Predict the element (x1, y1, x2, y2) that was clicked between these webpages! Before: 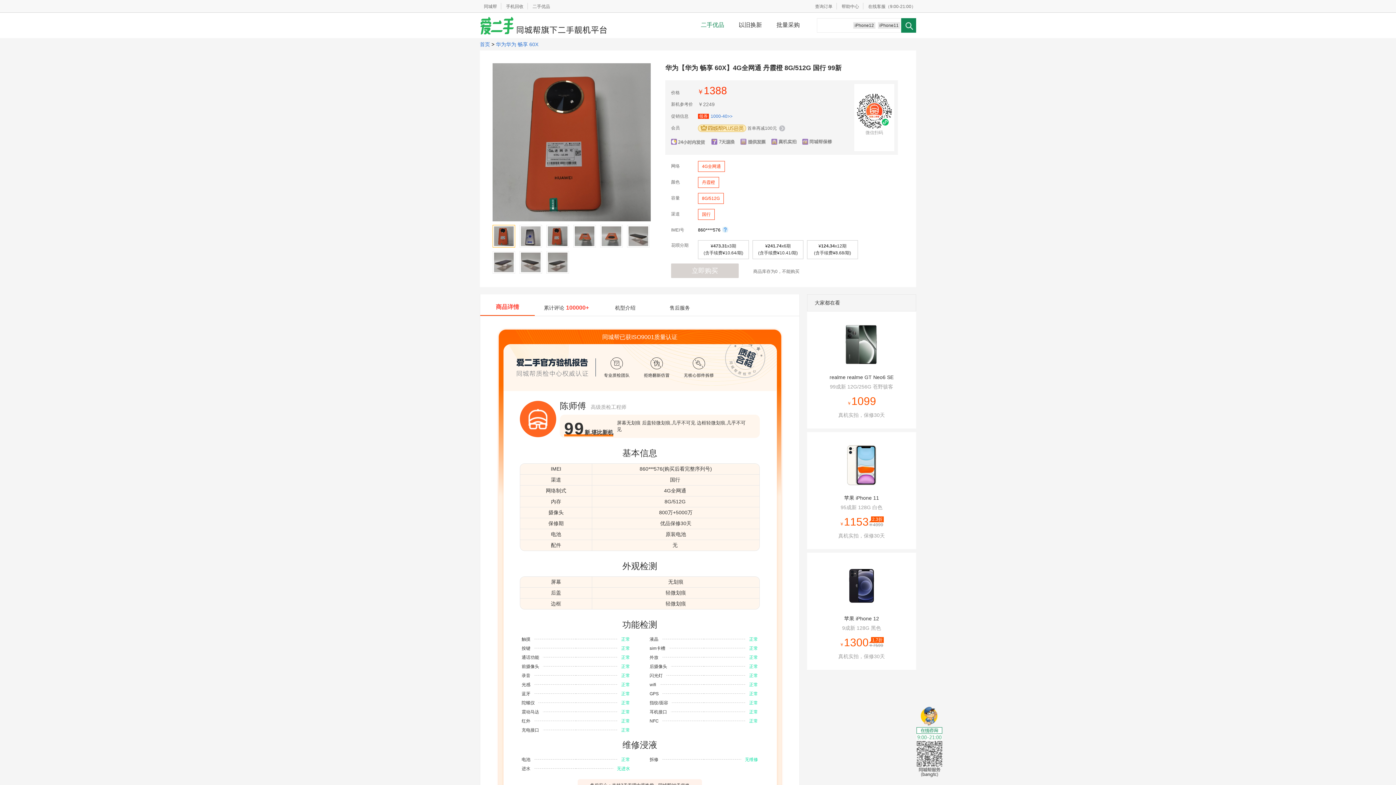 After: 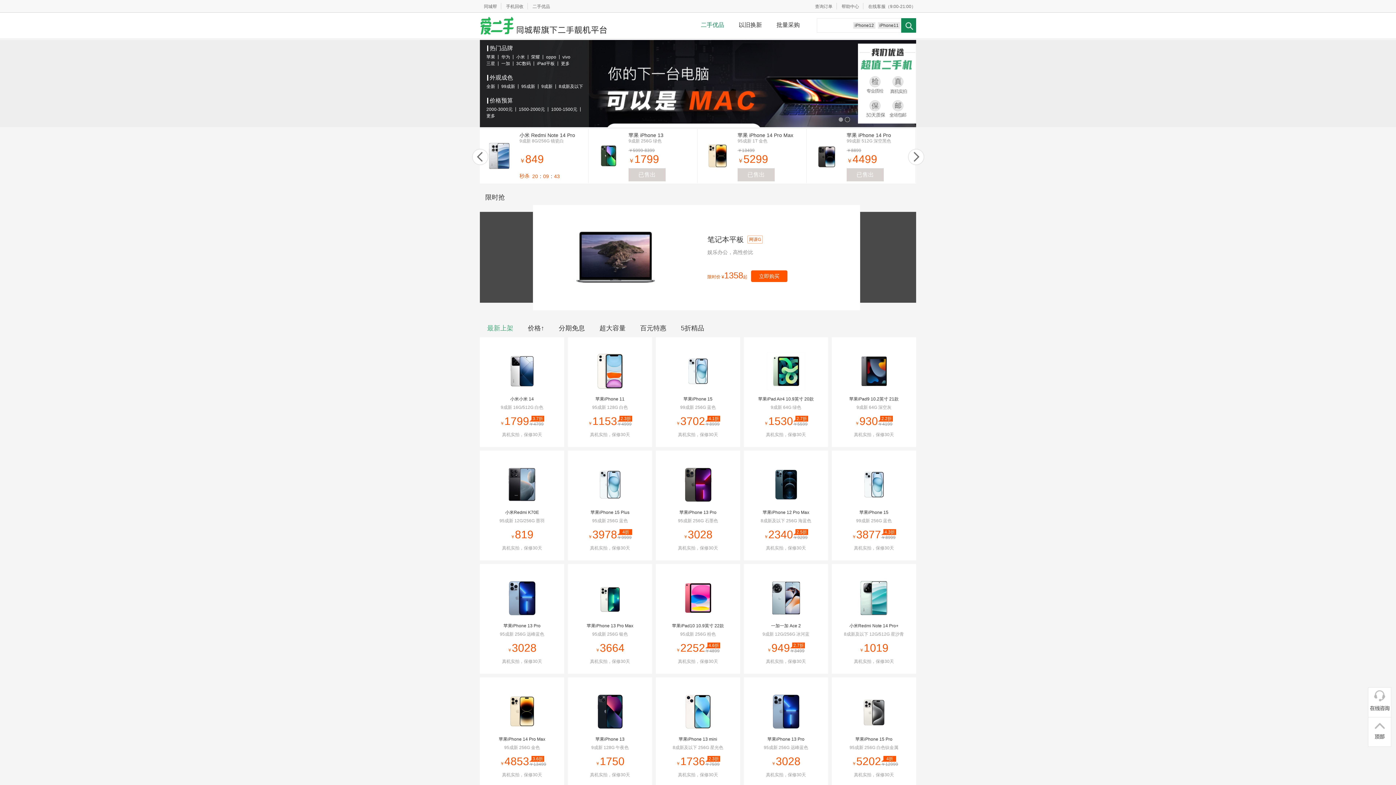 Action: bbox: (480, 12, 607, 38)